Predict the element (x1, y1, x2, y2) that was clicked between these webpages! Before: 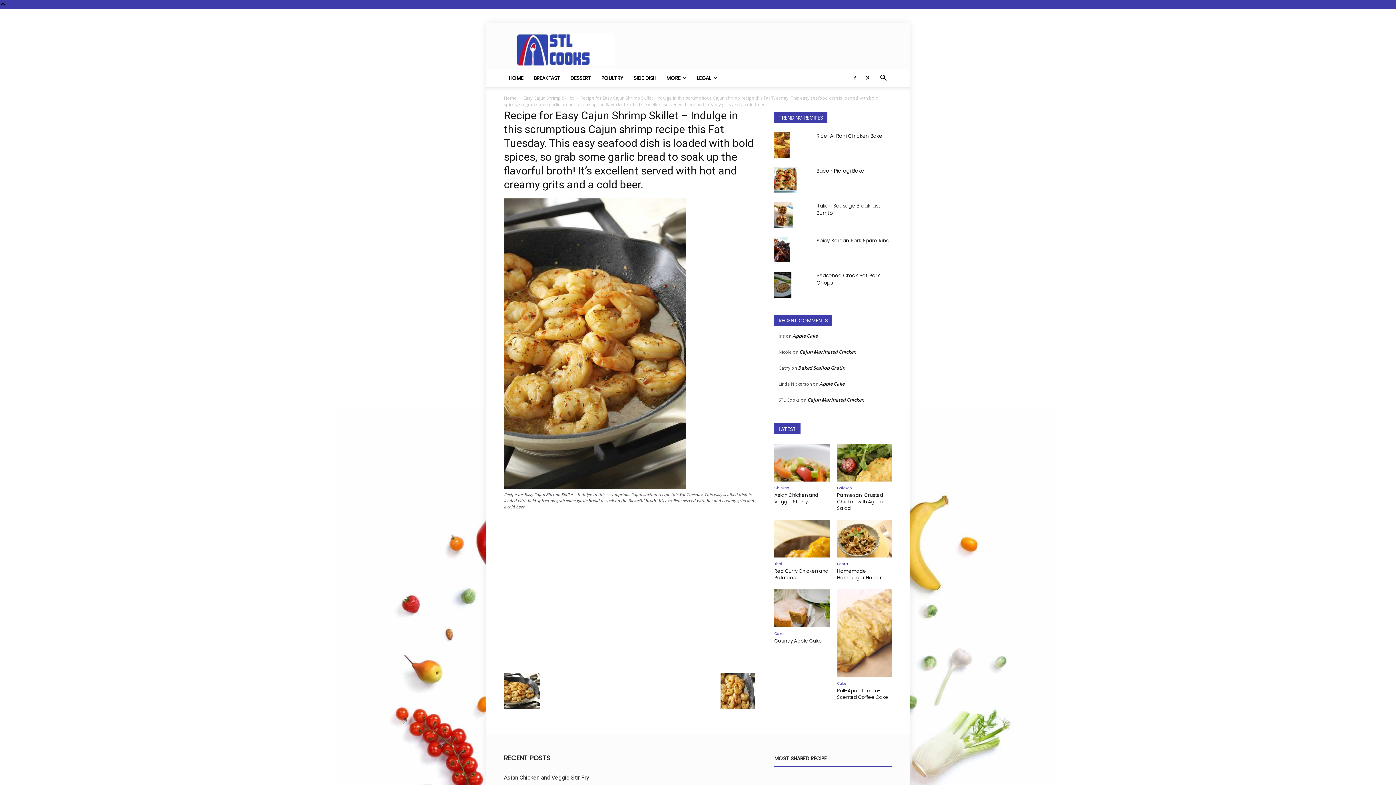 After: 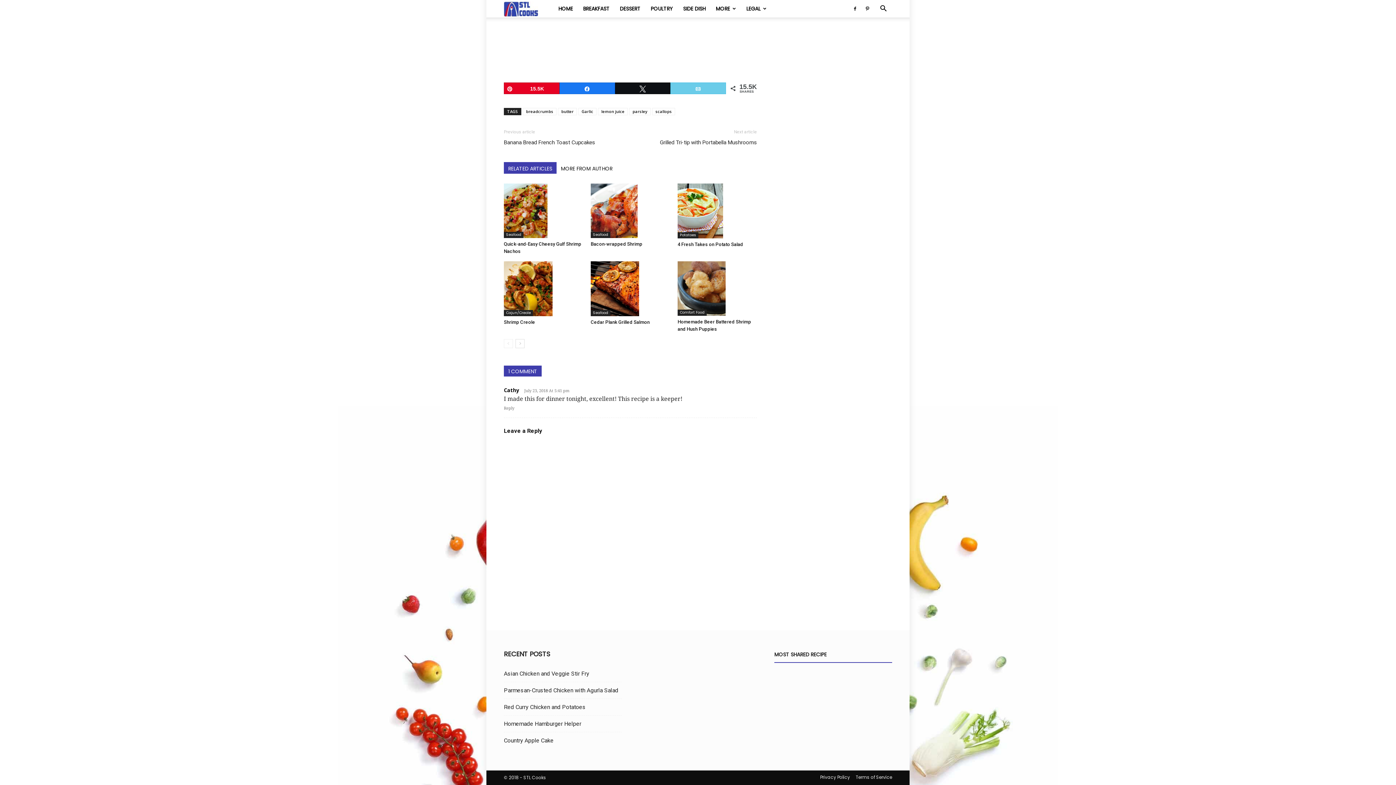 Action: bbox: (798, 364, 845, 371) label: Baked Scallop Gratin